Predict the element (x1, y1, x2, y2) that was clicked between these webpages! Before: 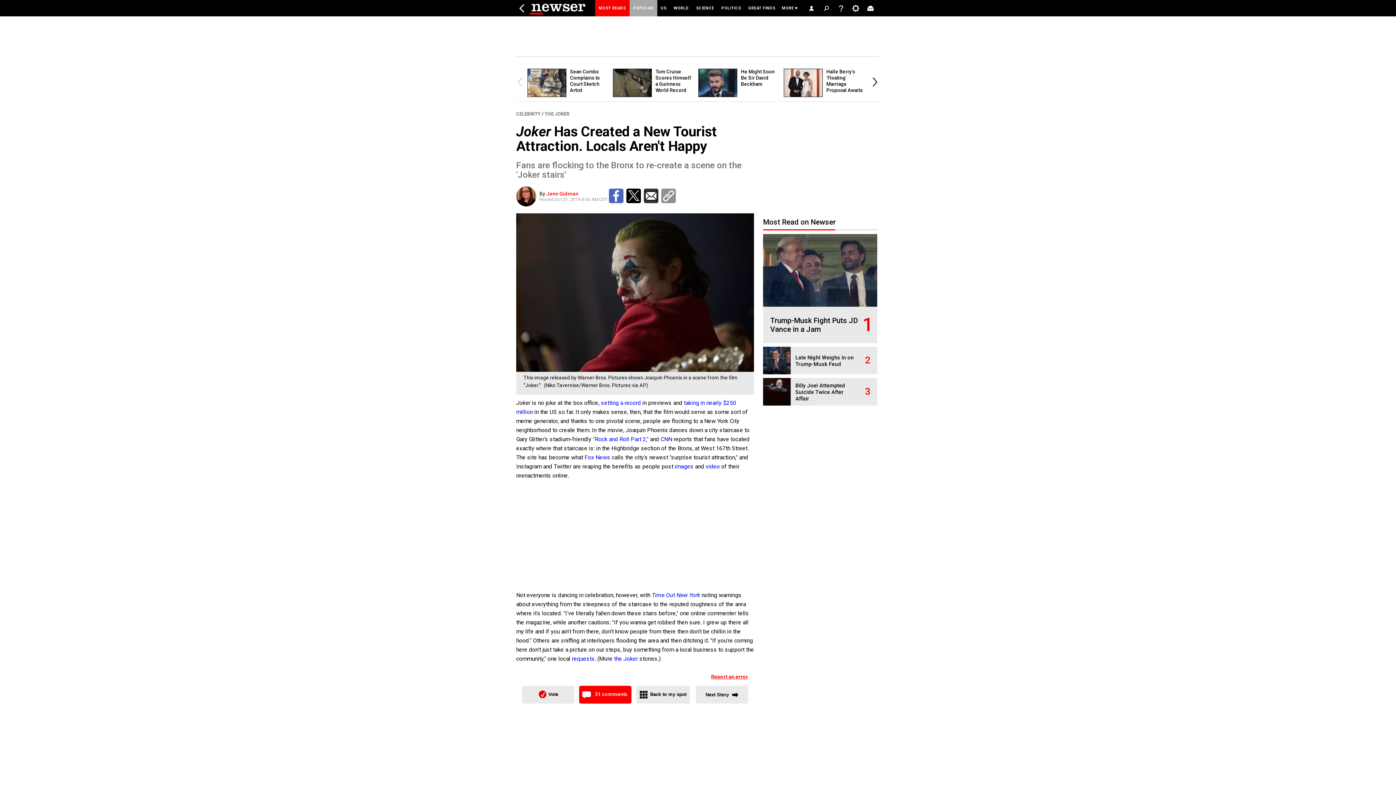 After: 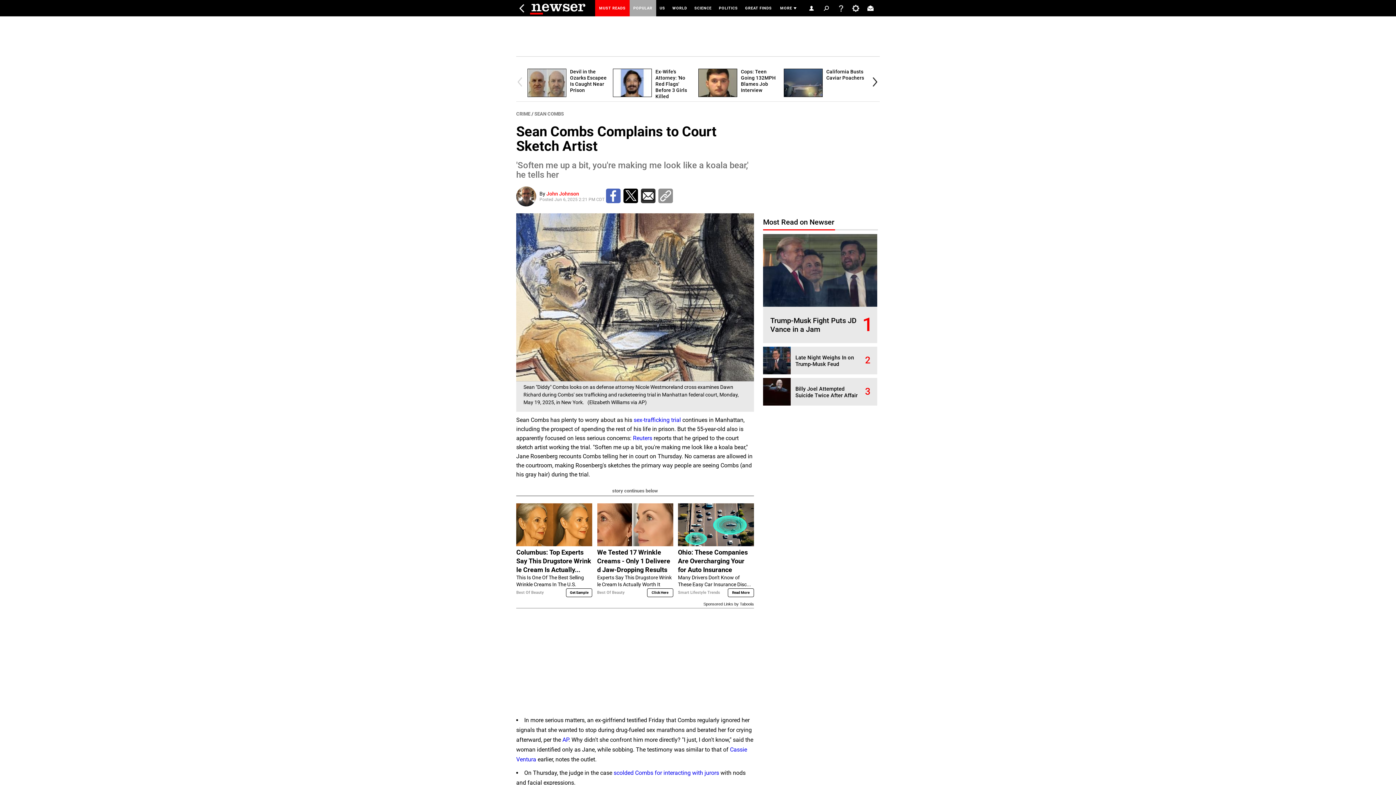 Action: bbox: (527, 92, 570, 98)